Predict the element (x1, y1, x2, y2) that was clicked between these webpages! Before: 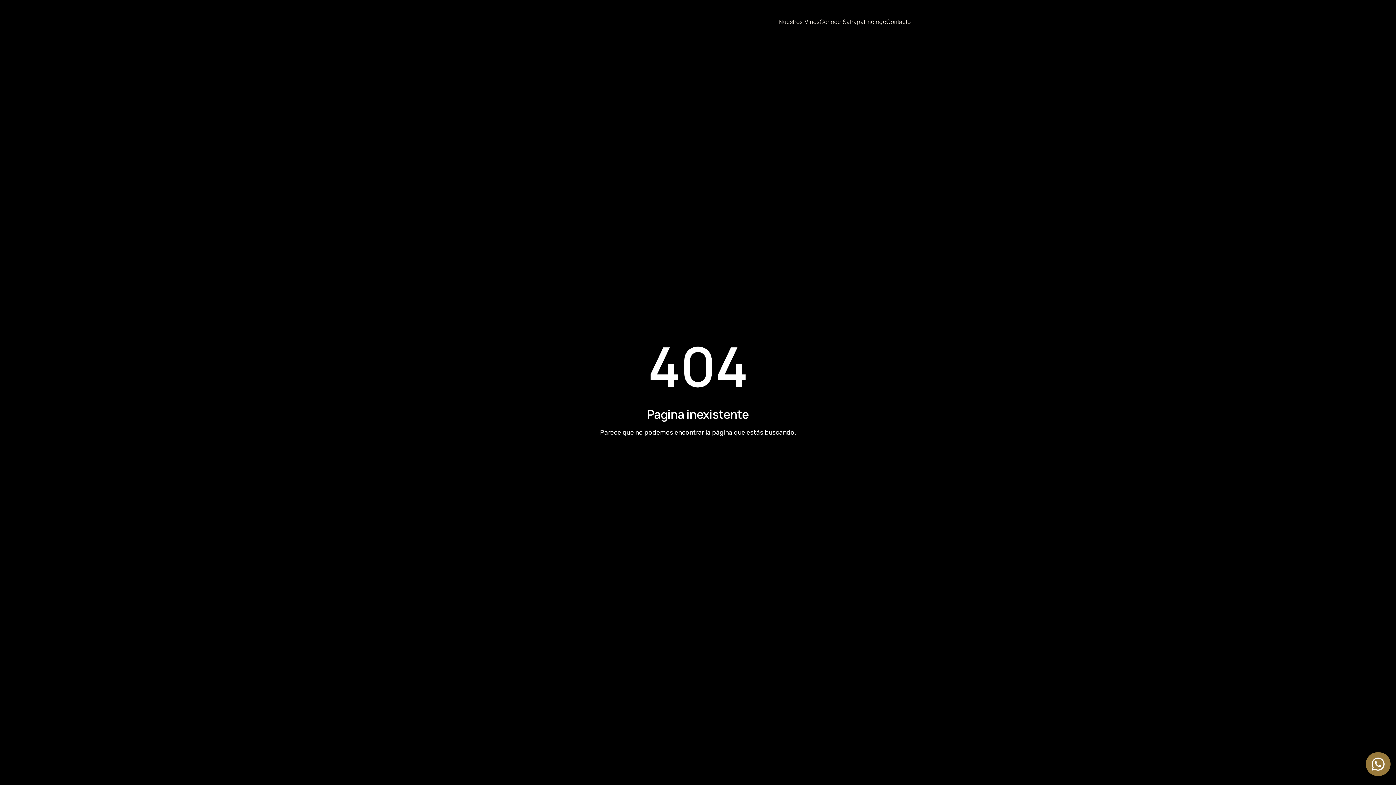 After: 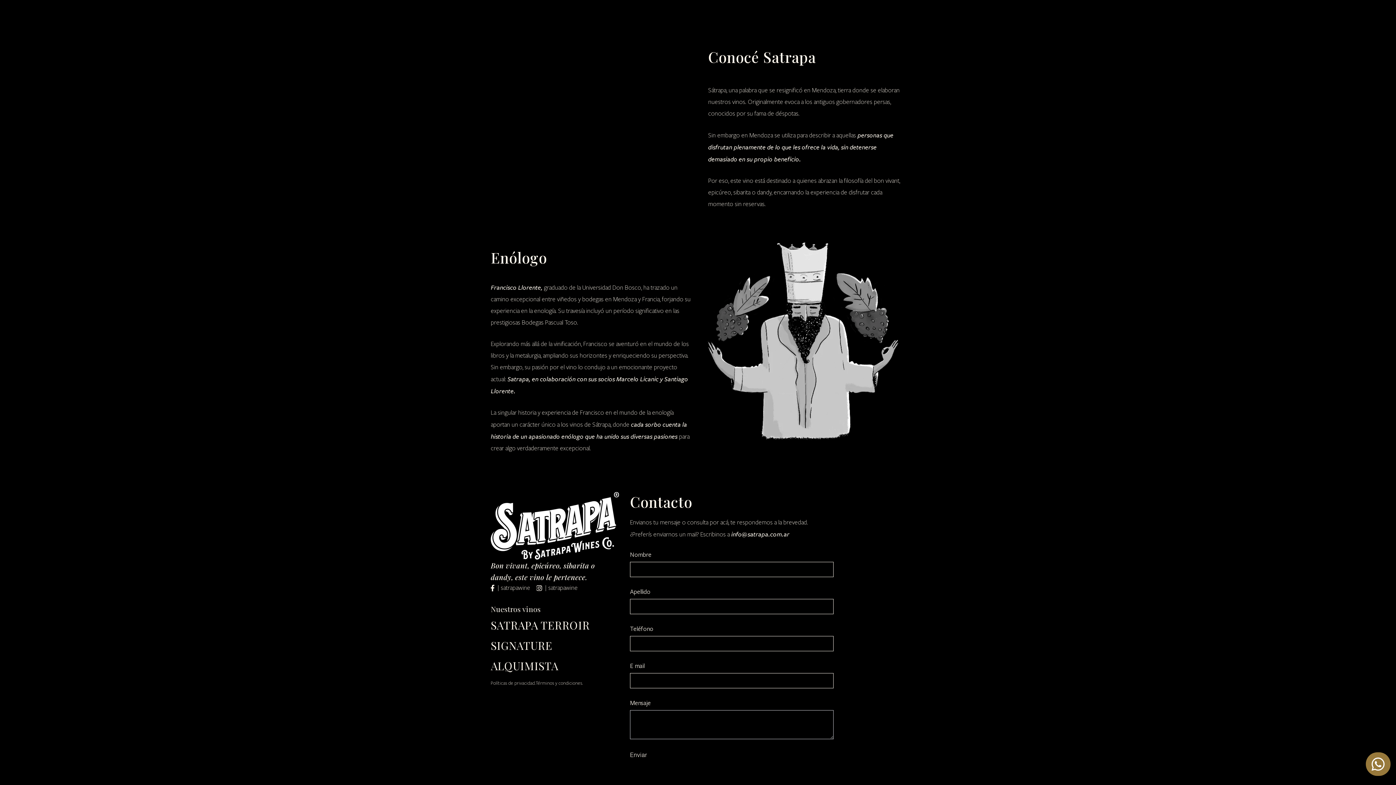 Action: label: Enólogo bbox: (864, 18, 886, 28)